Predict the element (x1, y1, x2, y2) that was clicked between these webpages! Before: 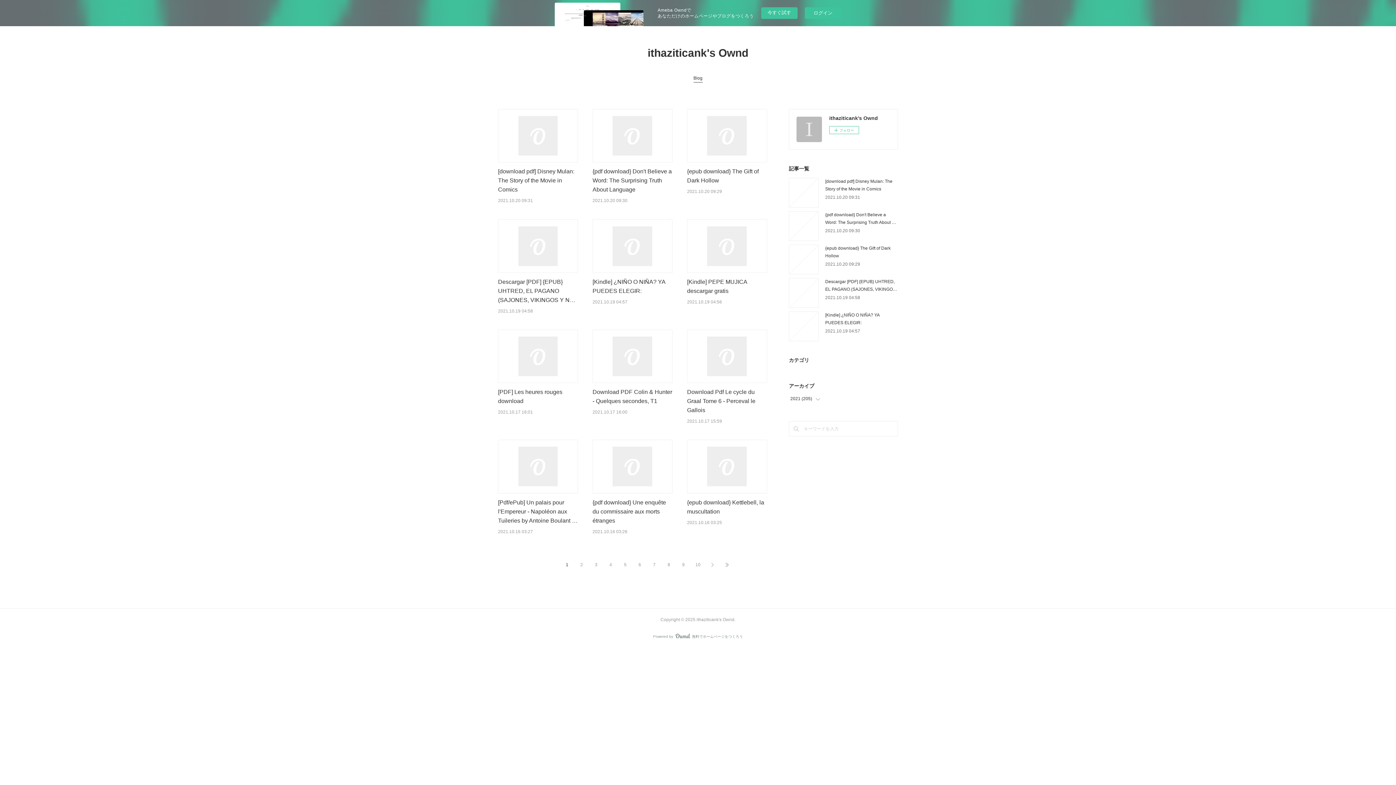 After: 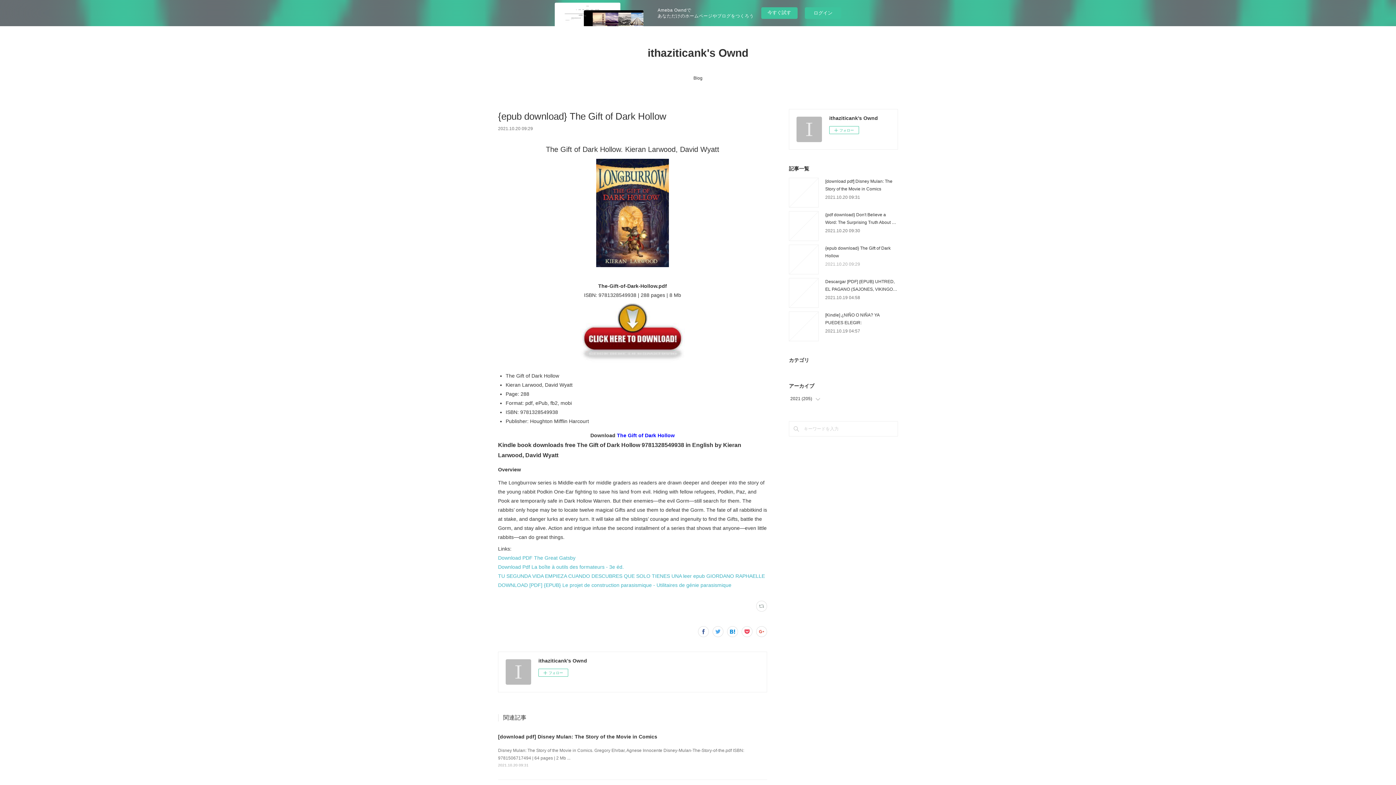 Action: bbox: (825, 261, 860, 266) label: 2021.10.20 09:29